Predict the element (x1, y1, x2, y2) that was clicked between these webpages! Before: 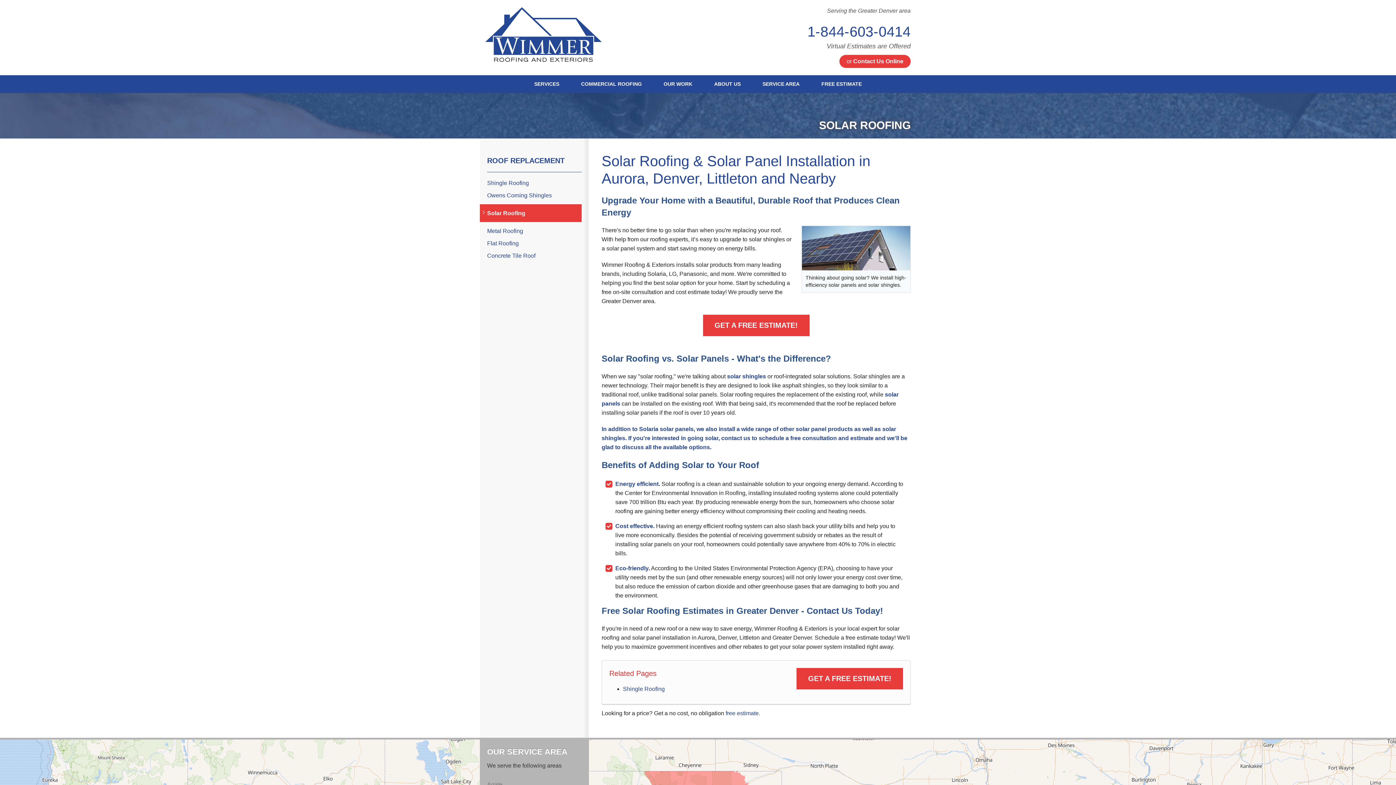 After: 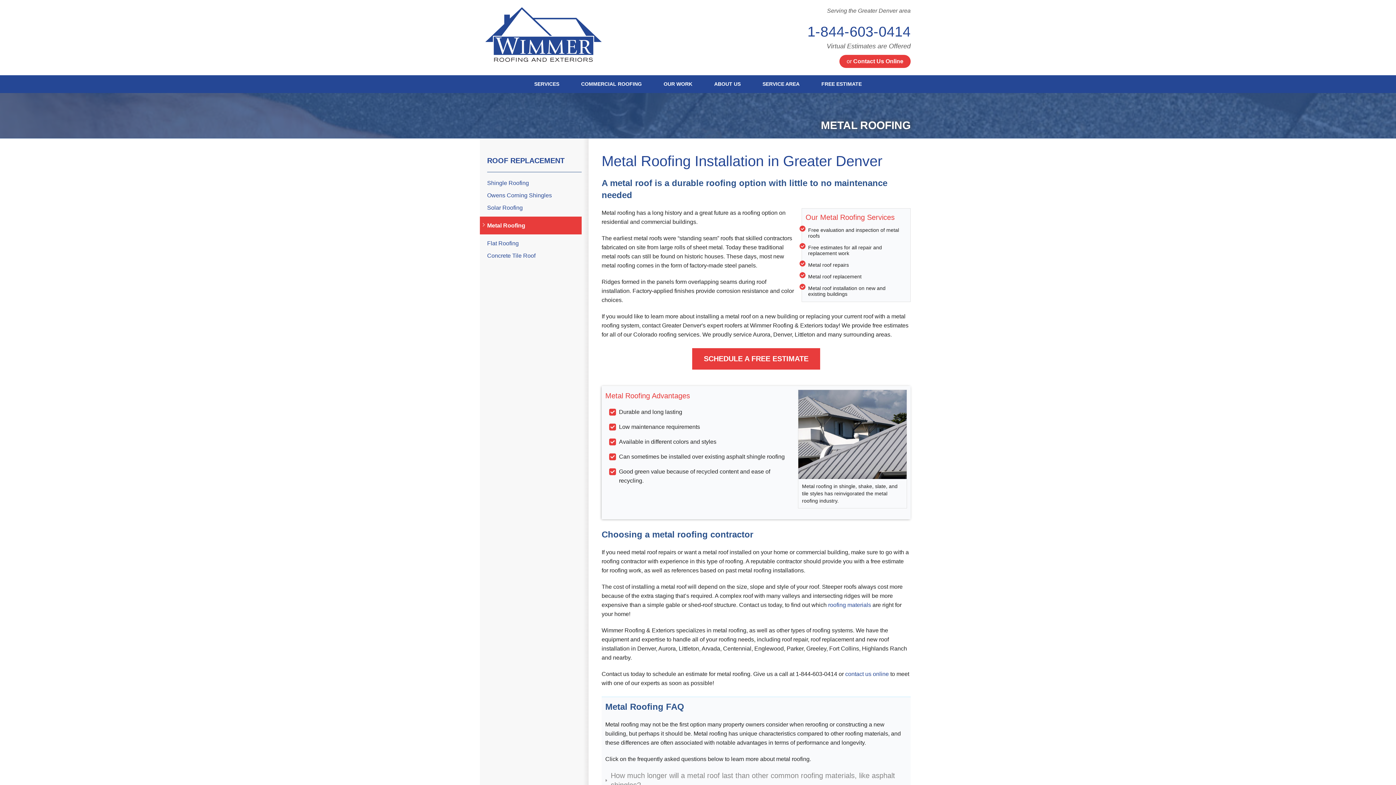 Action: label: Metal Roofing bbox: (487, 227, 581, 234)